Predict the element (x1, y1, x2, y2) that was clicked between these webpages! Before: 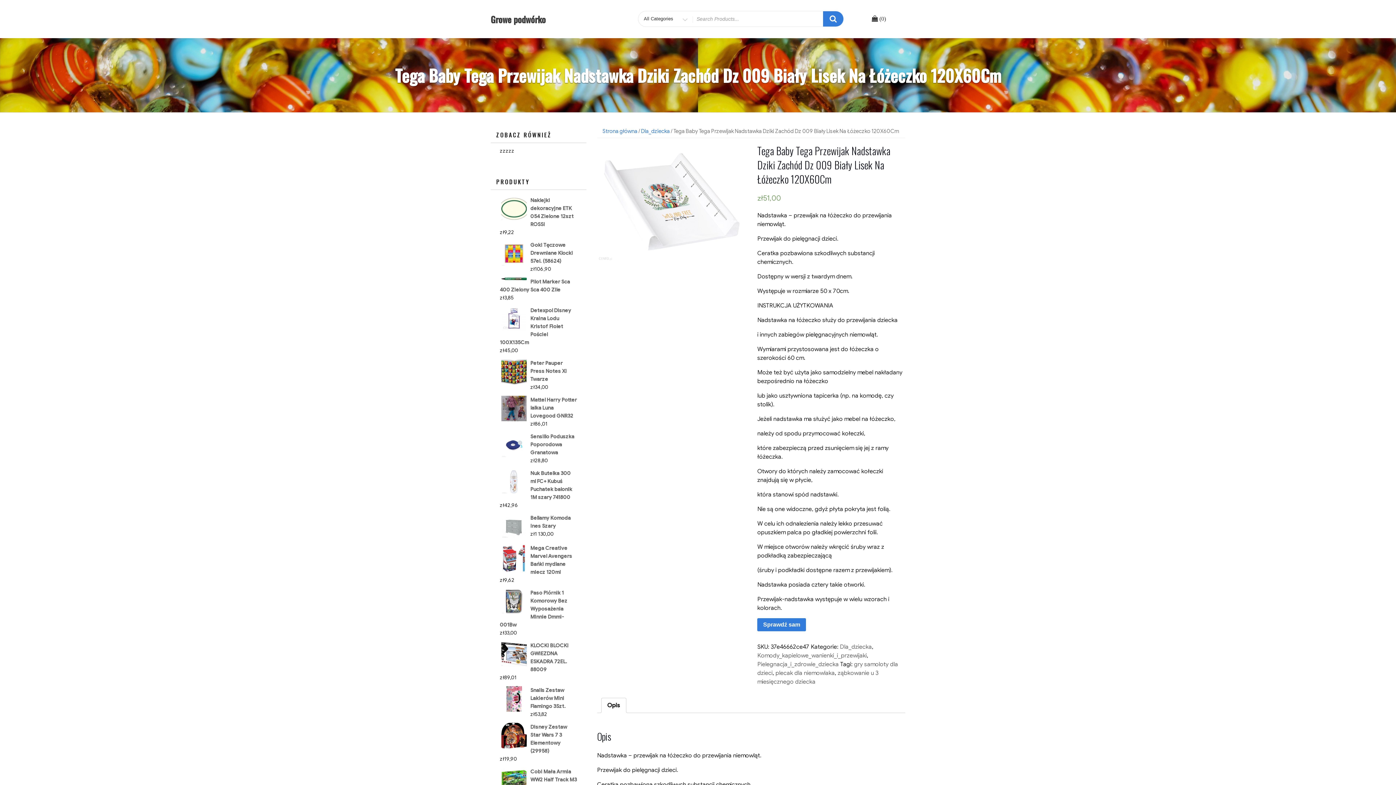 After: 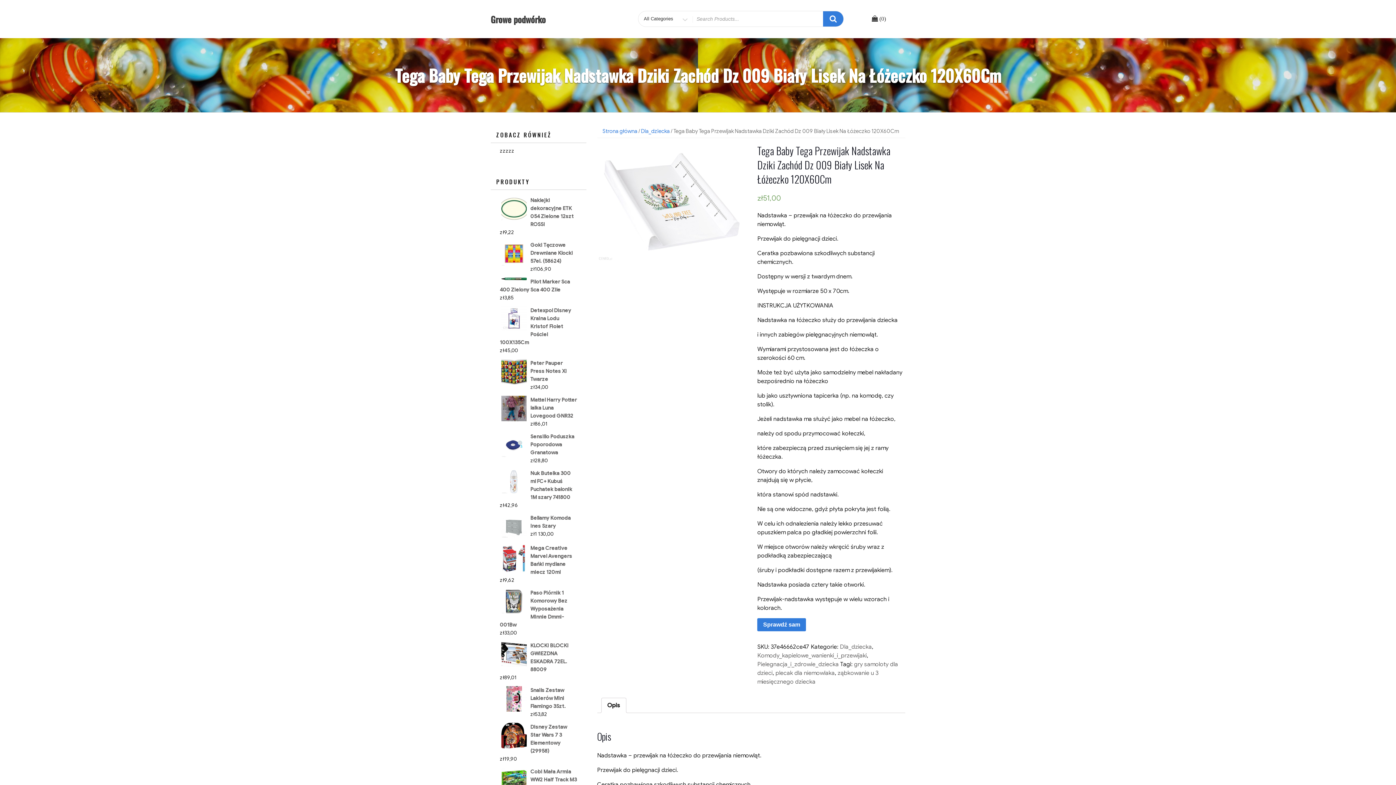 Action: label: Opis bbox: (607, 698, 620, 712)